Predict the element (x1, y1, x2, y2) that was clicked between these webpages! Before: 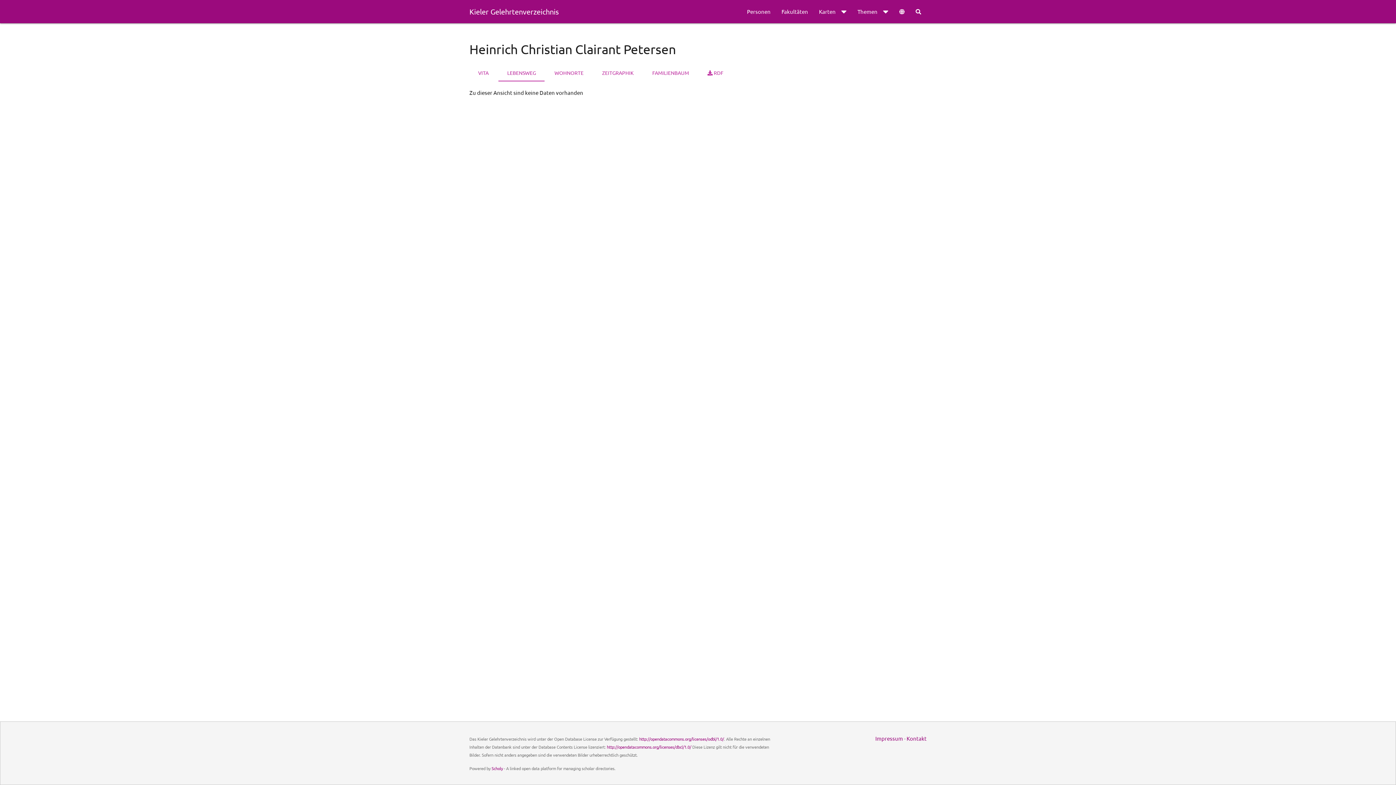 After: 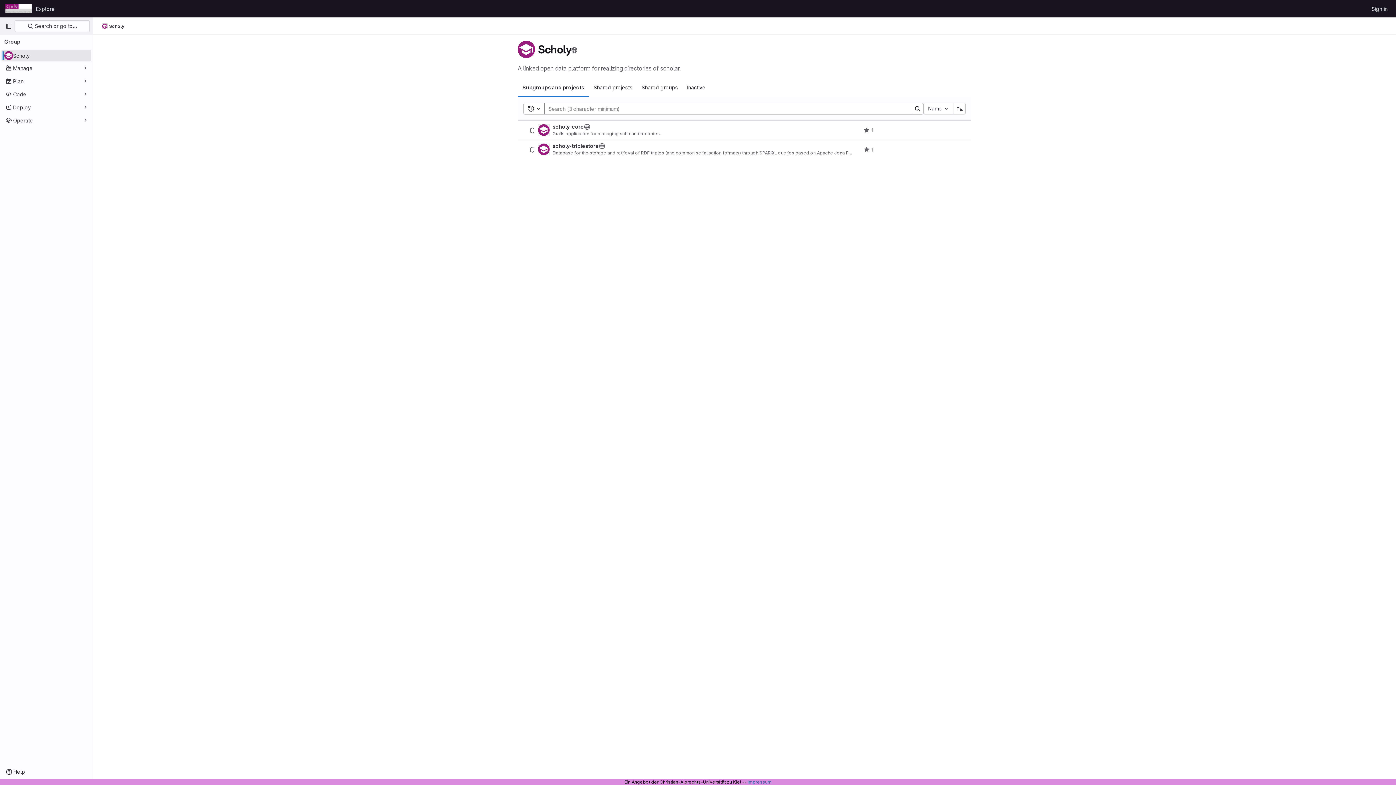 Action: bbox: (491, 765, 503, 771) label: Scholy